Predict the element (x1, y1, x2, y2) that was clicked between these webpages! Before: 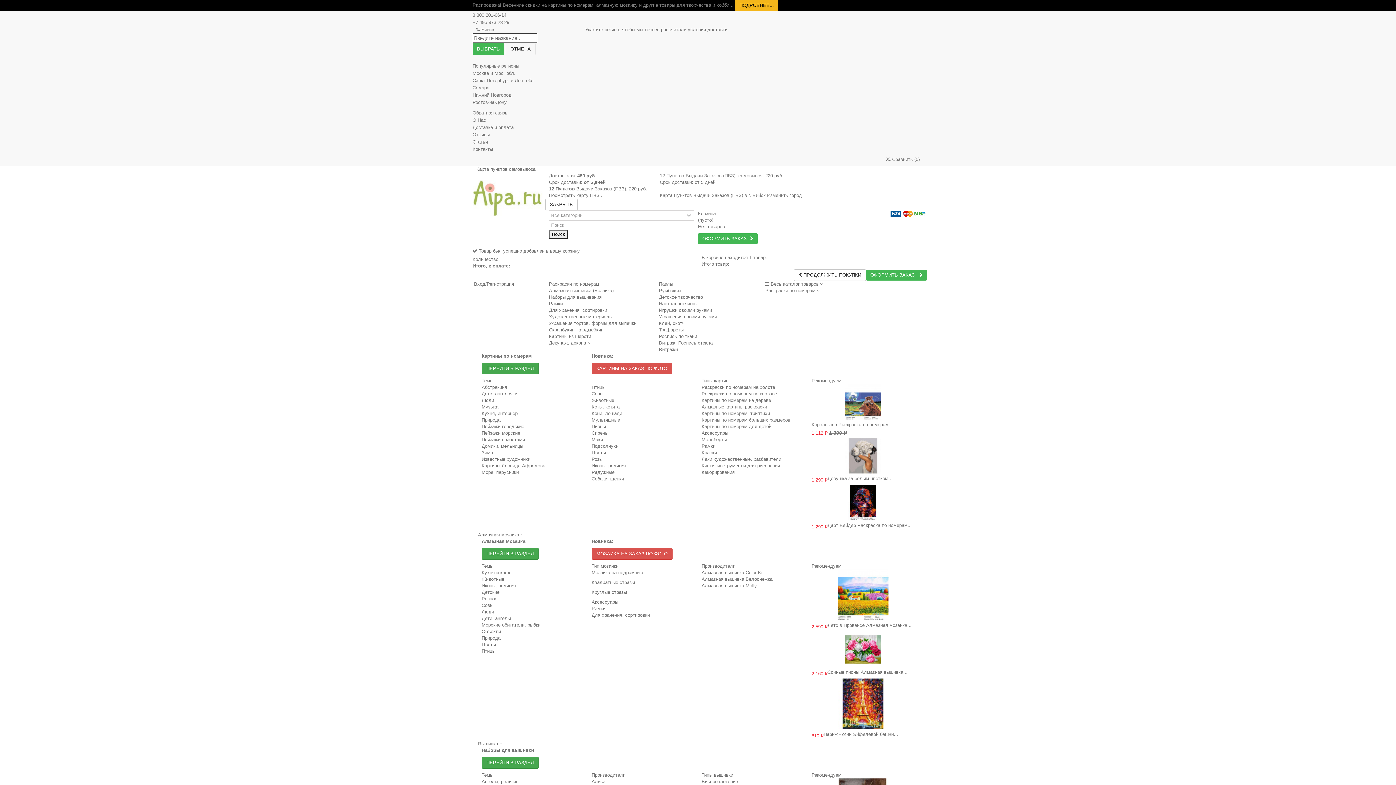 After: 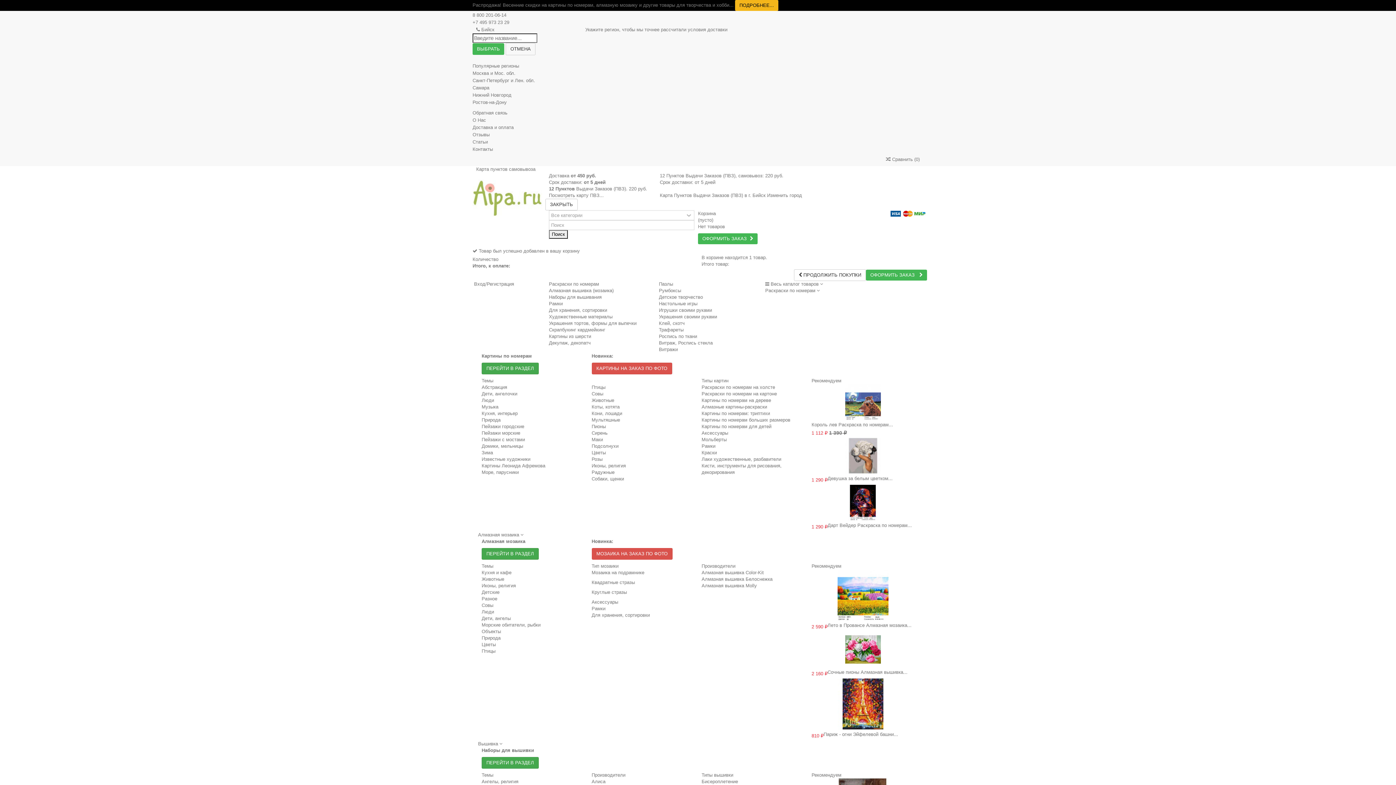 Action: label: Лаки художественные, разбавители bbox: (701, 456, 781, 462)